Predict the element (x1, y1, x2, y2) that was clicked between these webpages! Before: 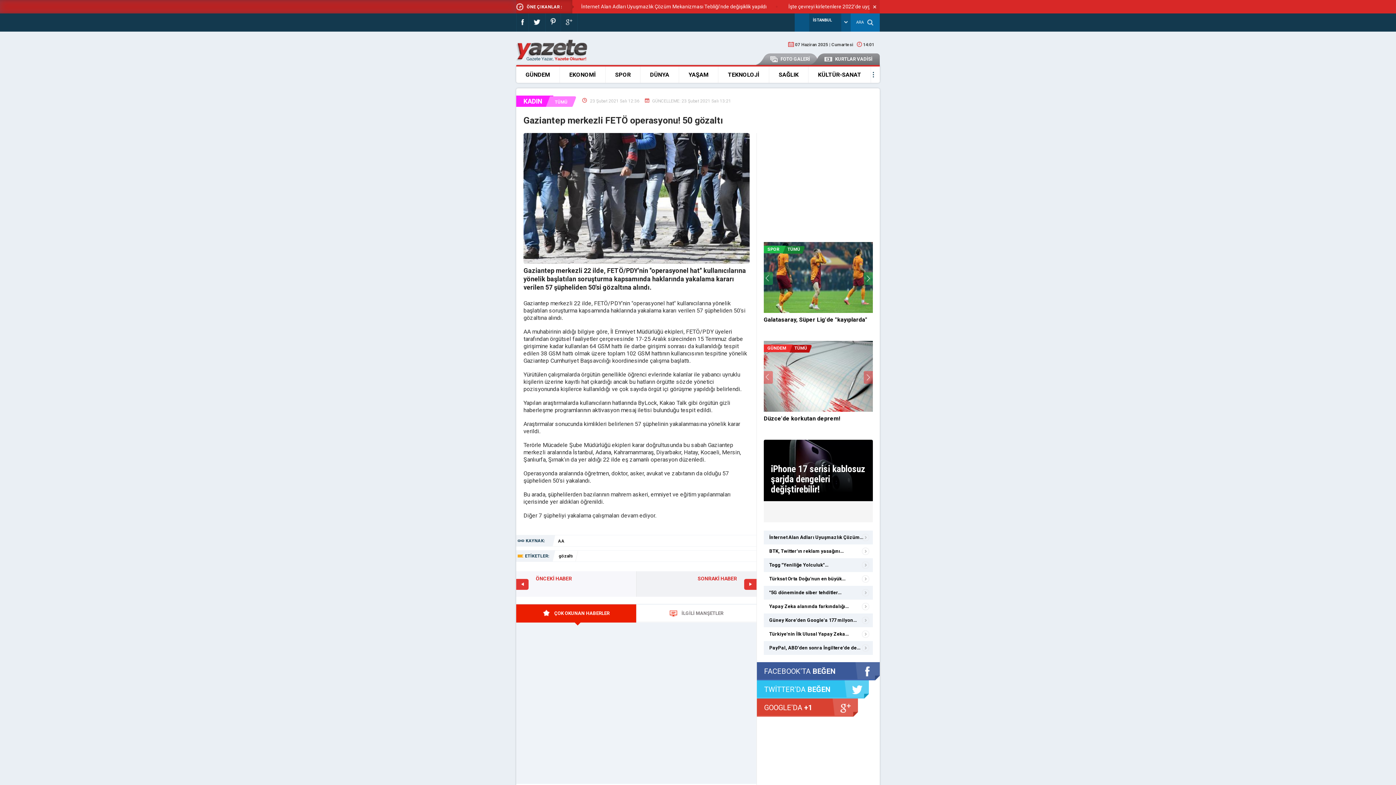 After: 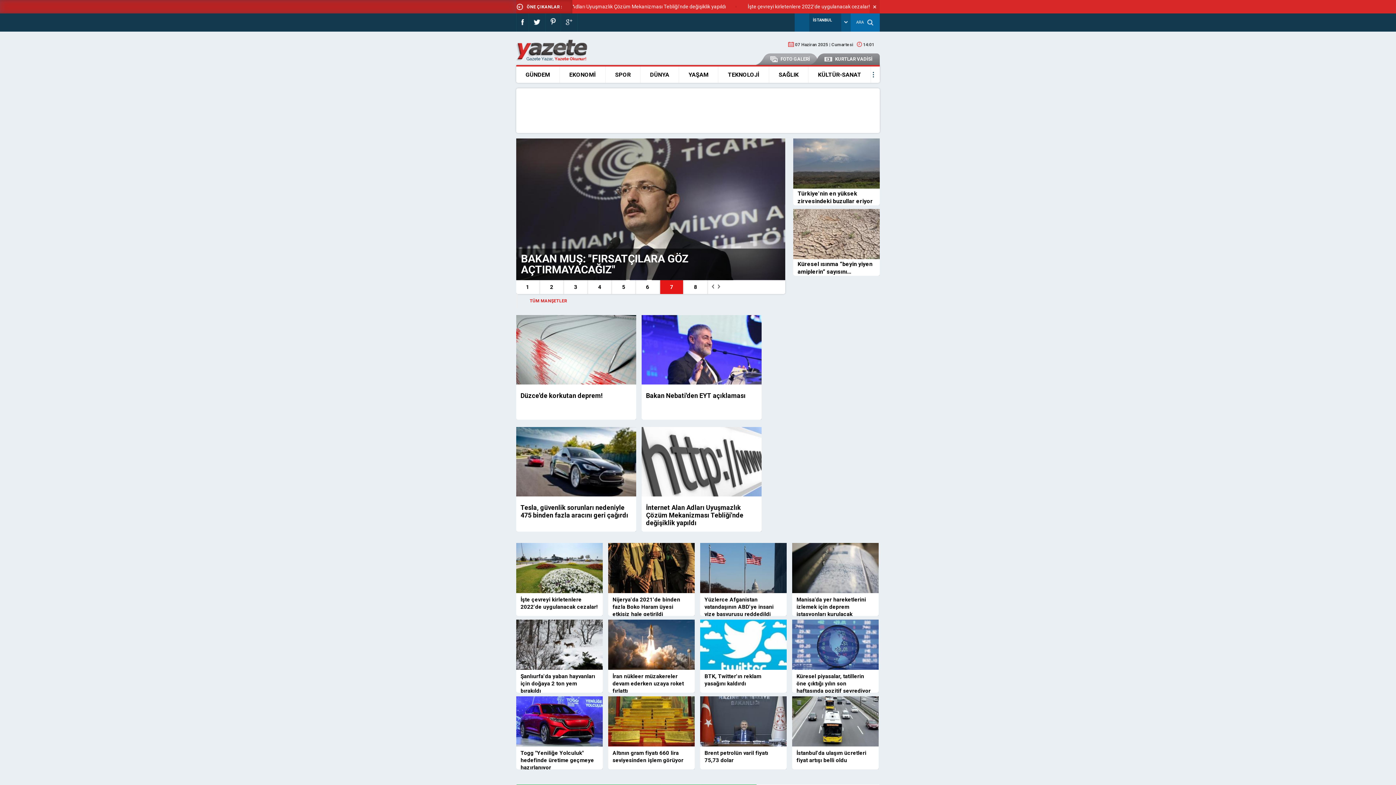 Action: bbox: (841, 13, 850, 31)